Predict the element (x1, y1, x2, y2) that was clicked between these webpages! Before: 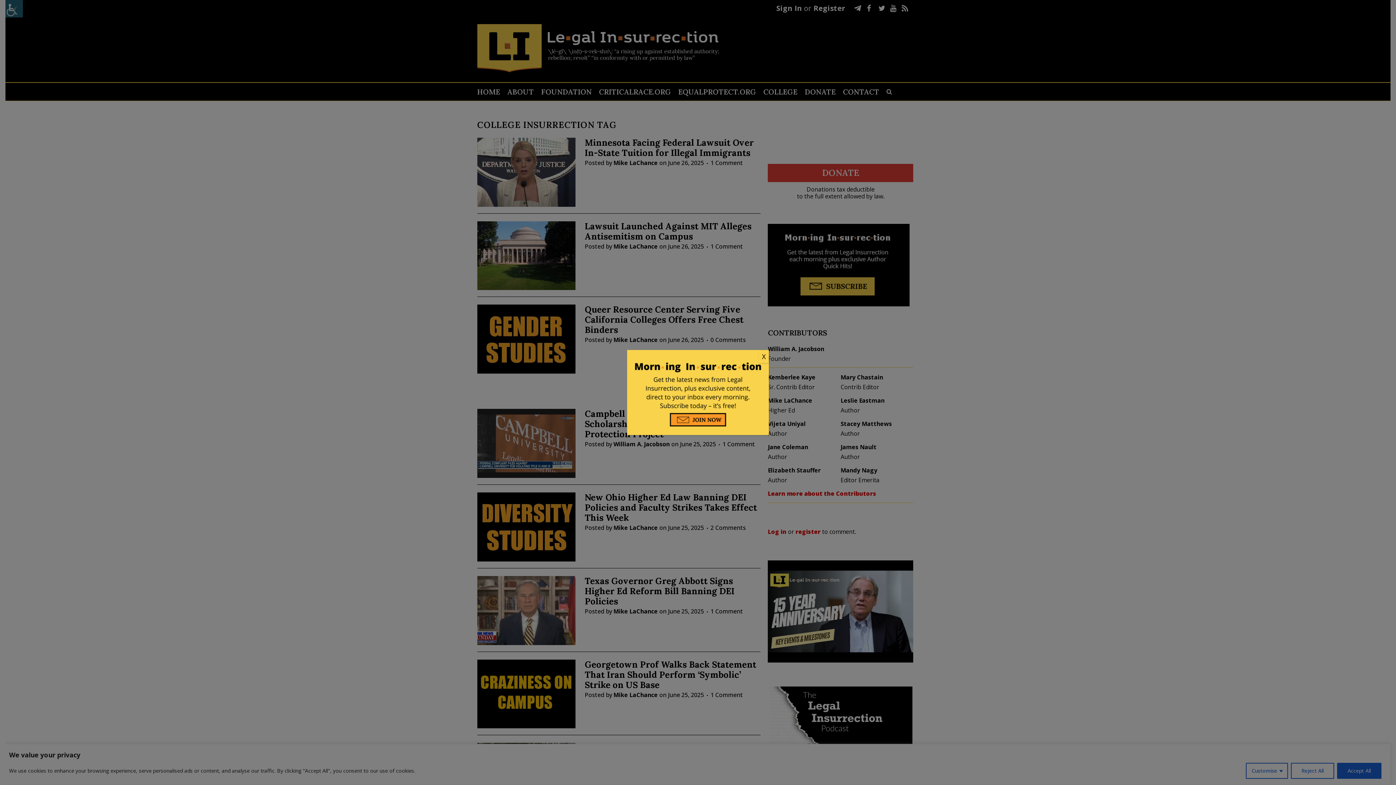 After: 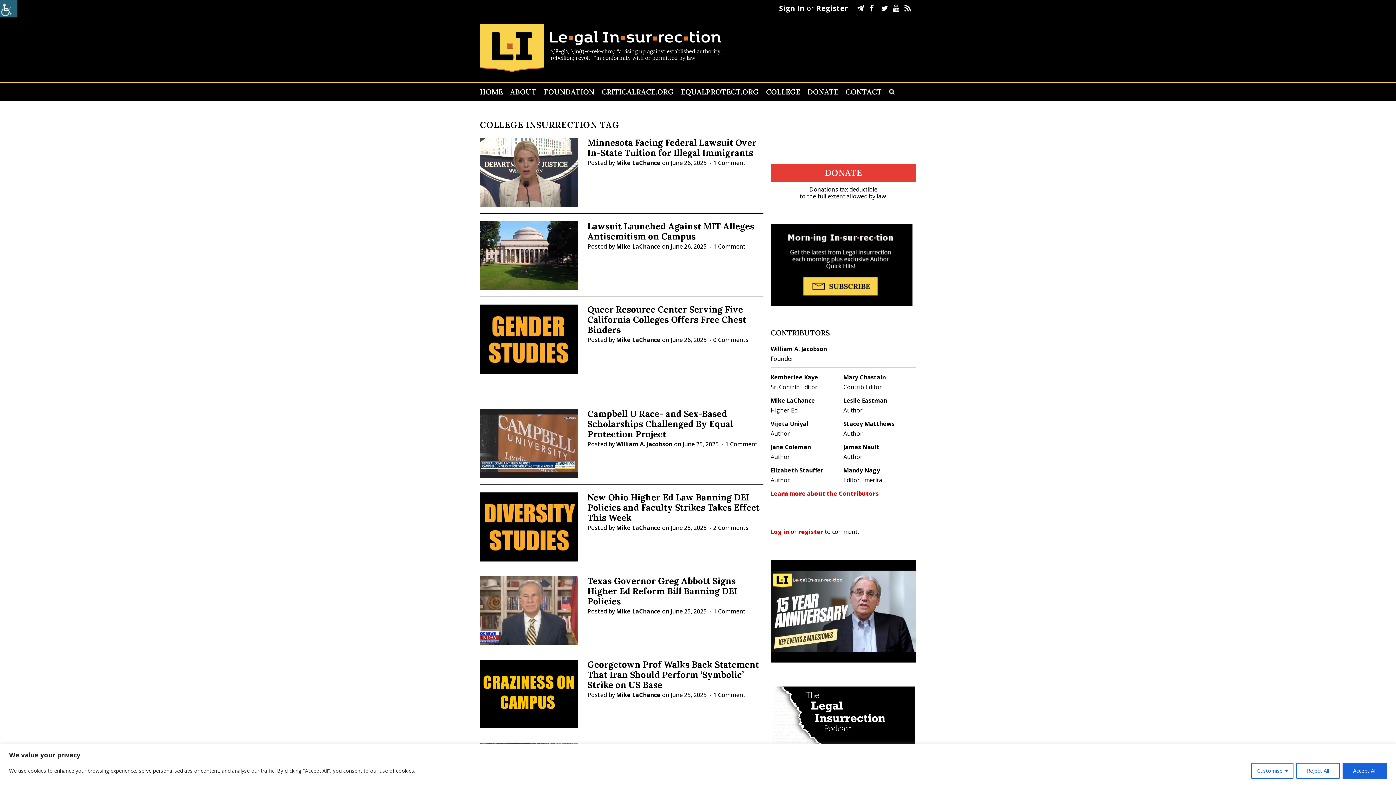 Action: bbox: (758, 350, 769, 363) label: Close